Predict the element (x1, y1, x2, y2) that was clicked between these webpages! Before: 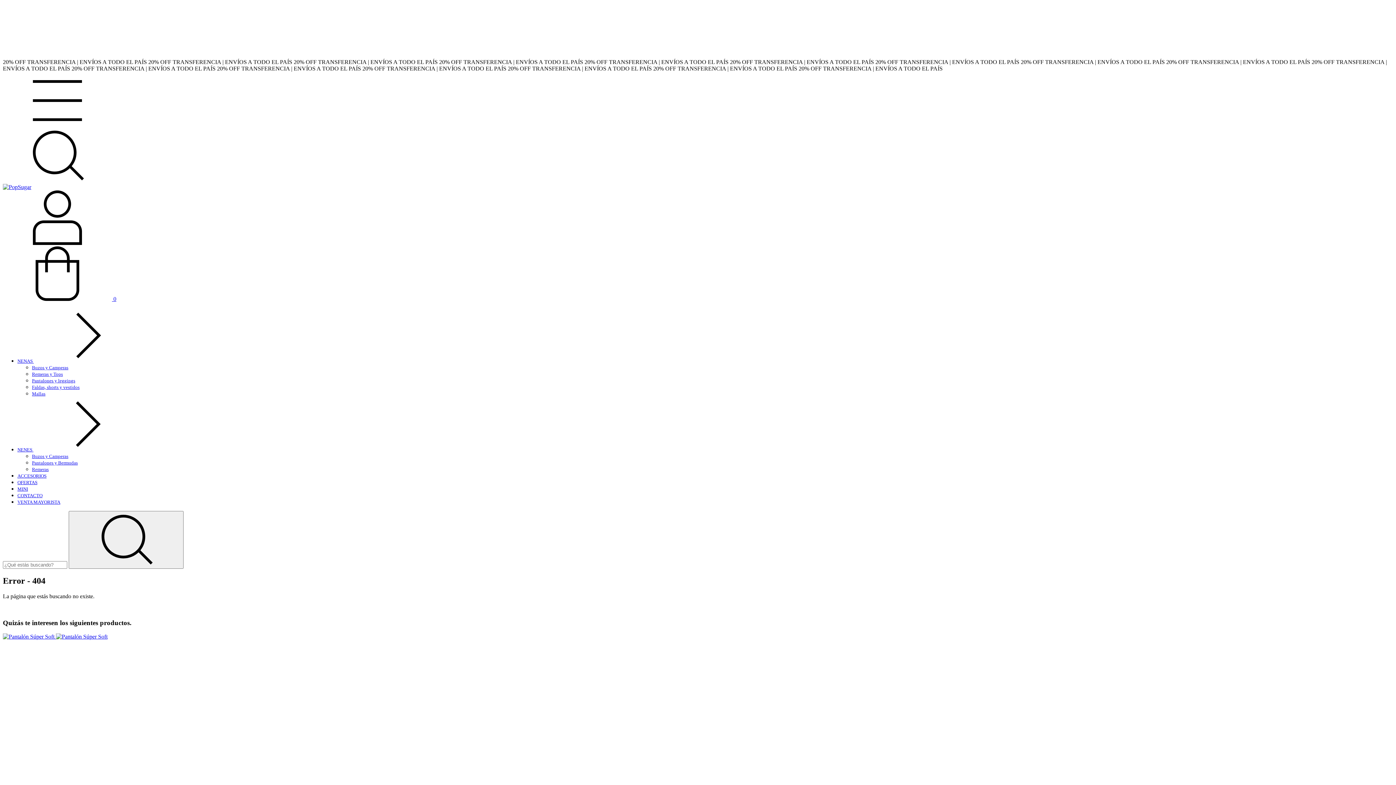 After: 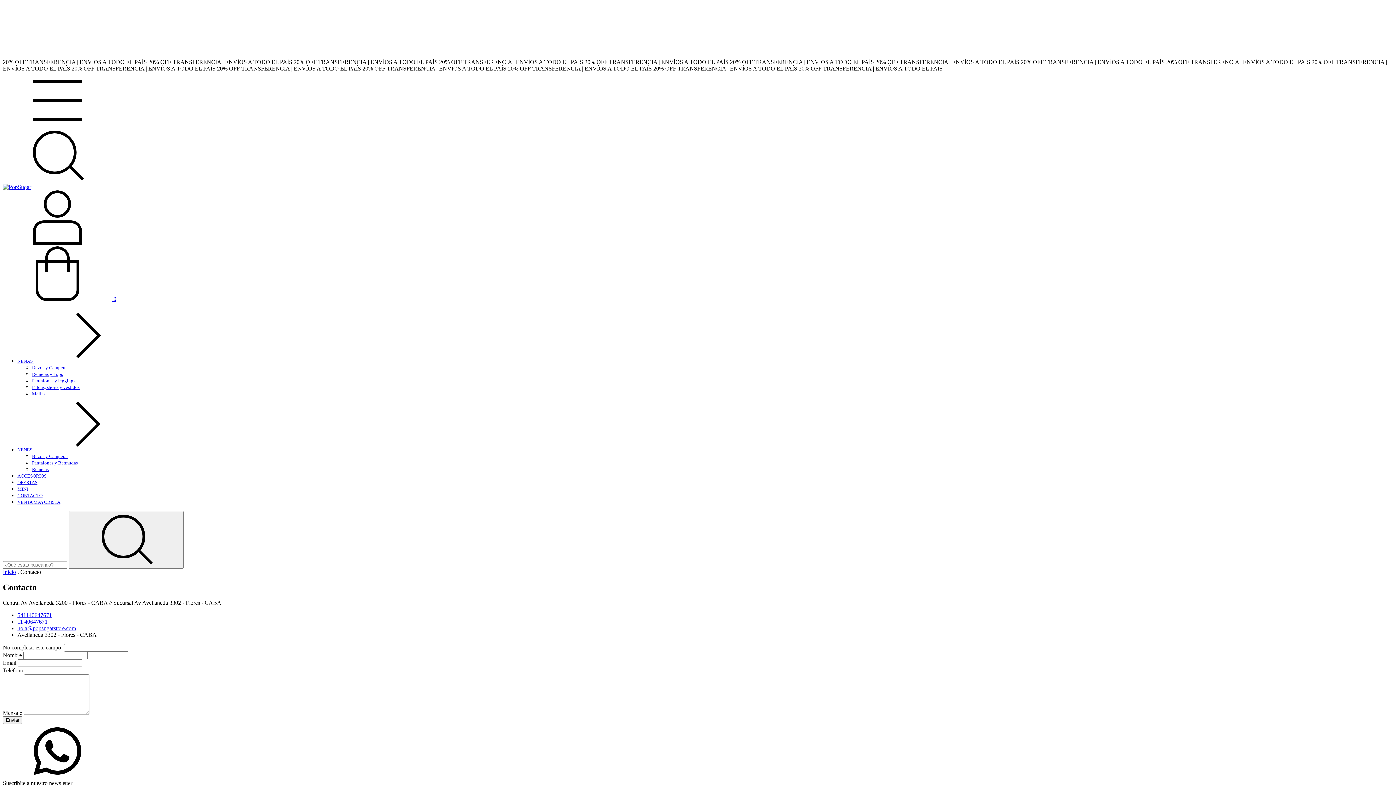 Action: bbox: (17, 493, 42, 498) label: CONTACTO